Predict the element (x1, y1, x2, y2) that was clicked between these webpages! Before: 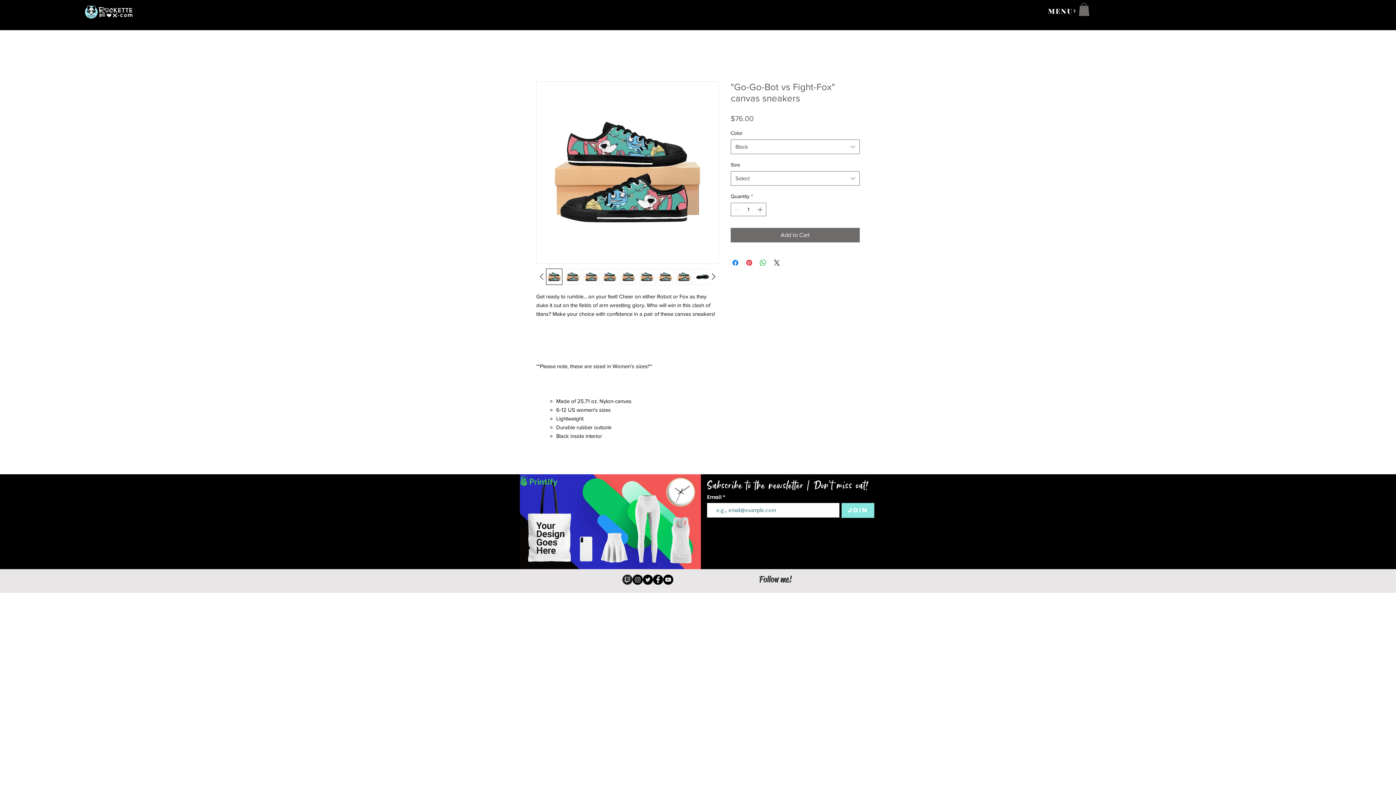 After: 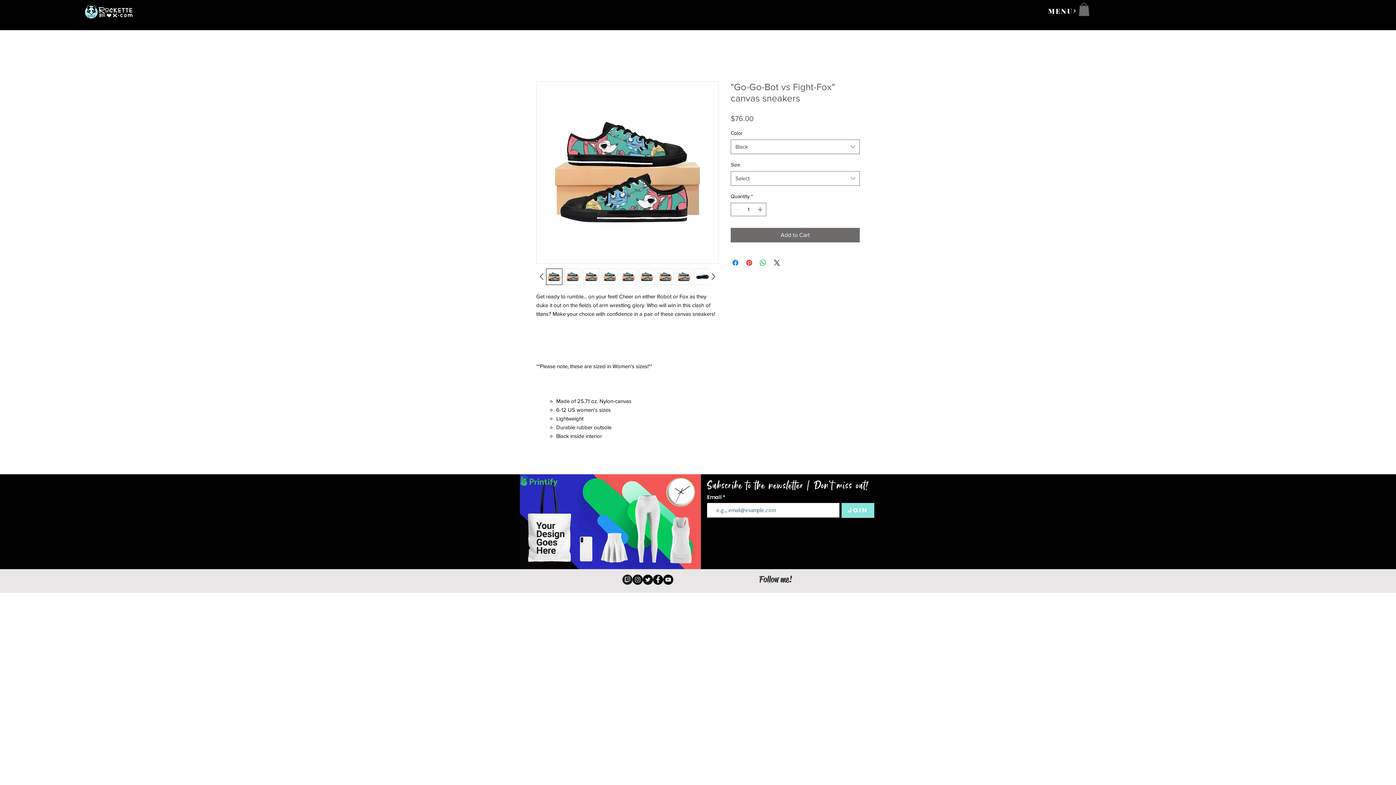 Action: bbox: (638, 268, 655, 285)